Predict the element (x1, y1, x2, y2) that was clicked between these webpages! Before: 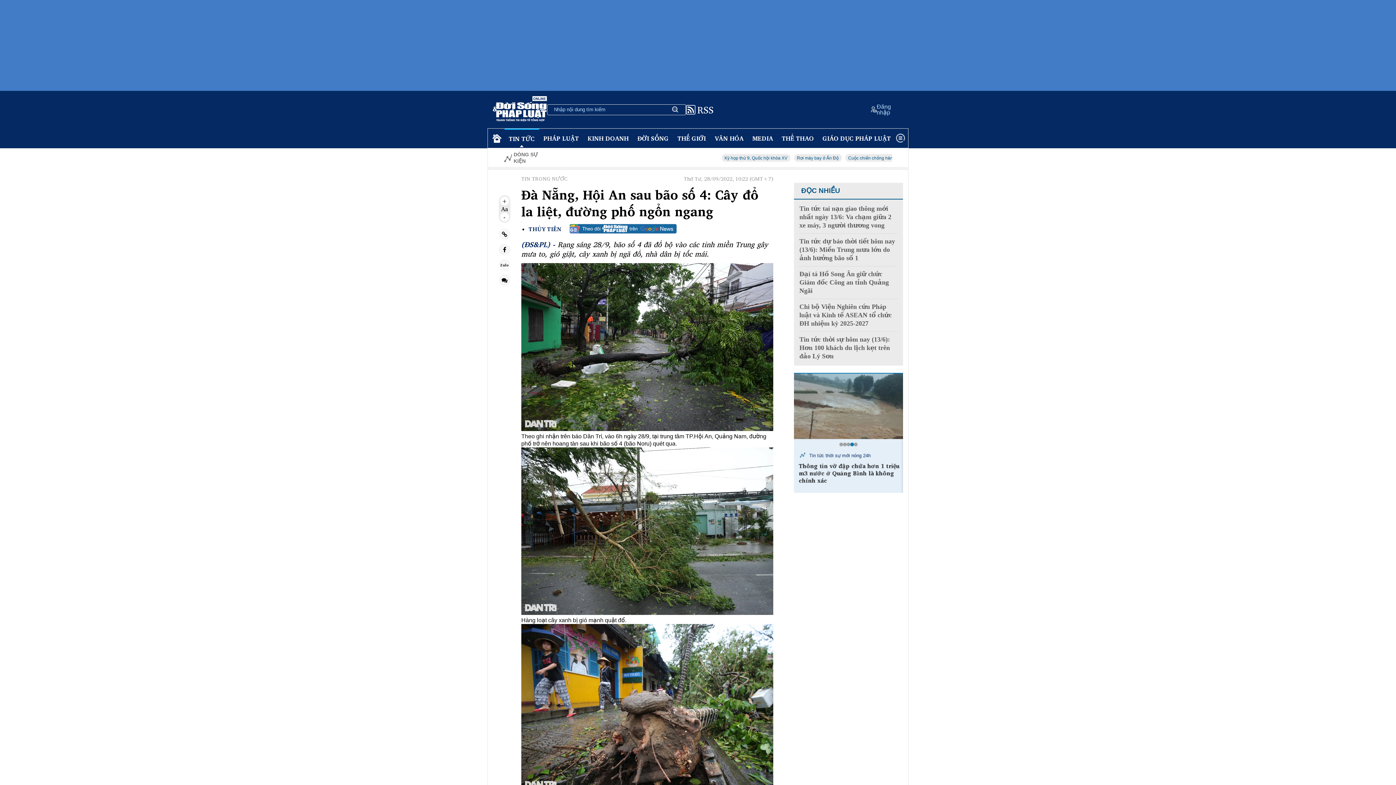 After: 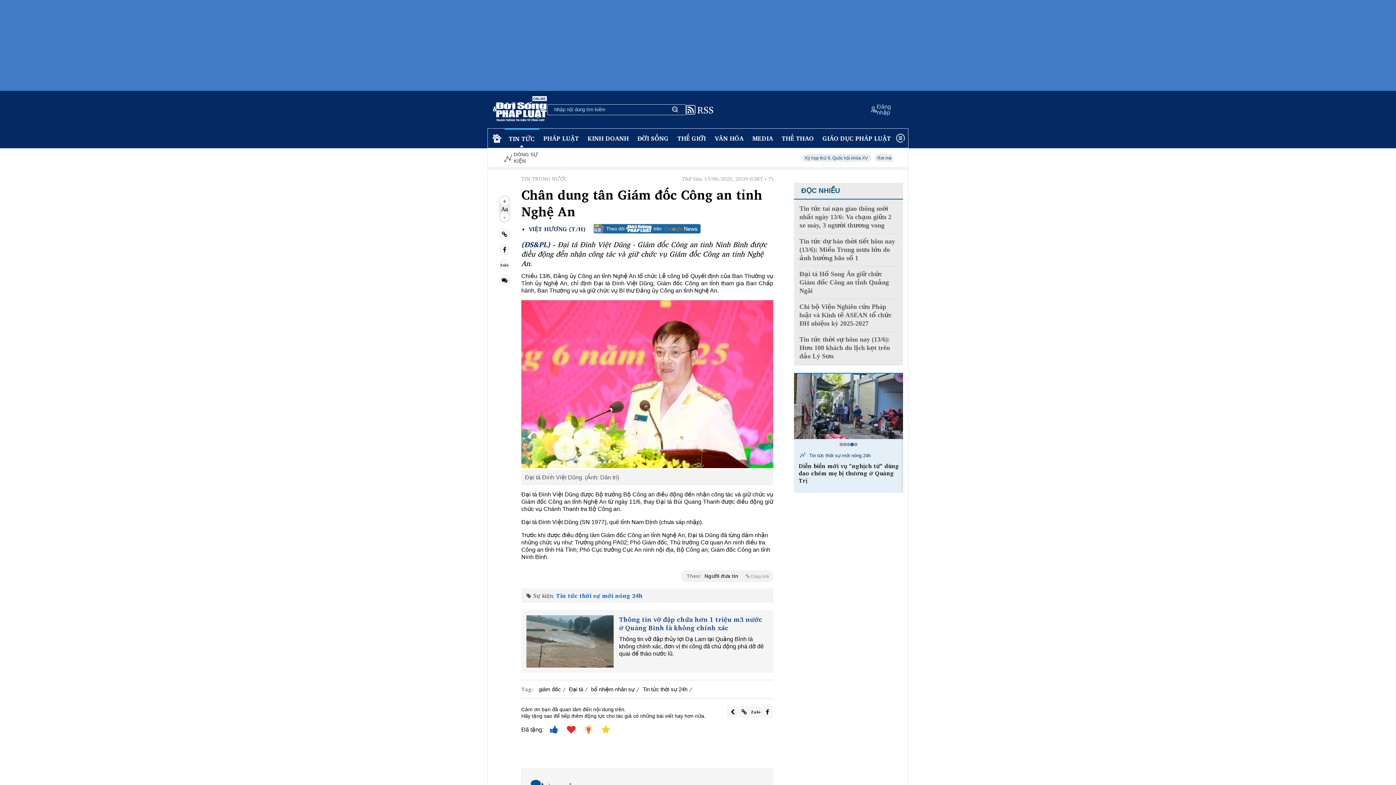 Action: bbox: (794, 373, 903, 439)